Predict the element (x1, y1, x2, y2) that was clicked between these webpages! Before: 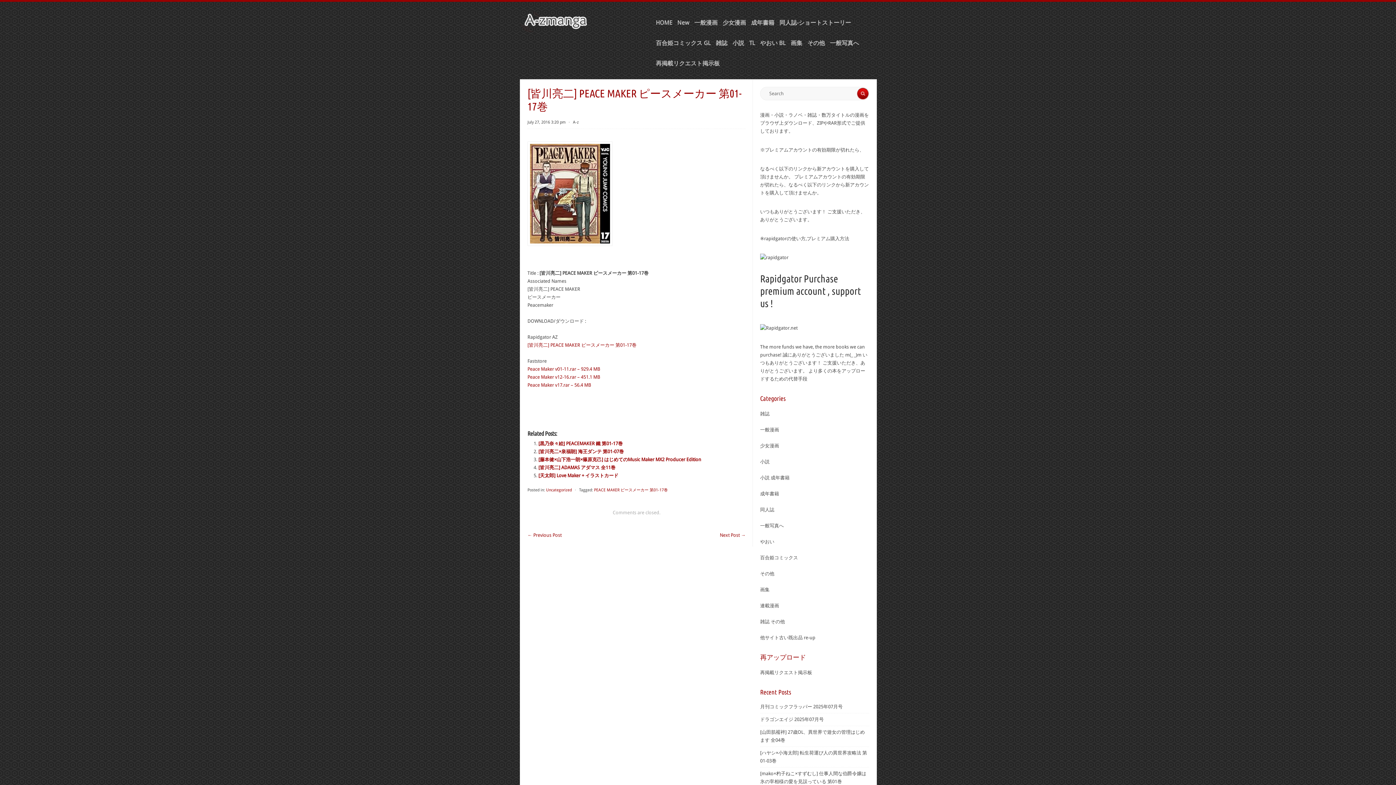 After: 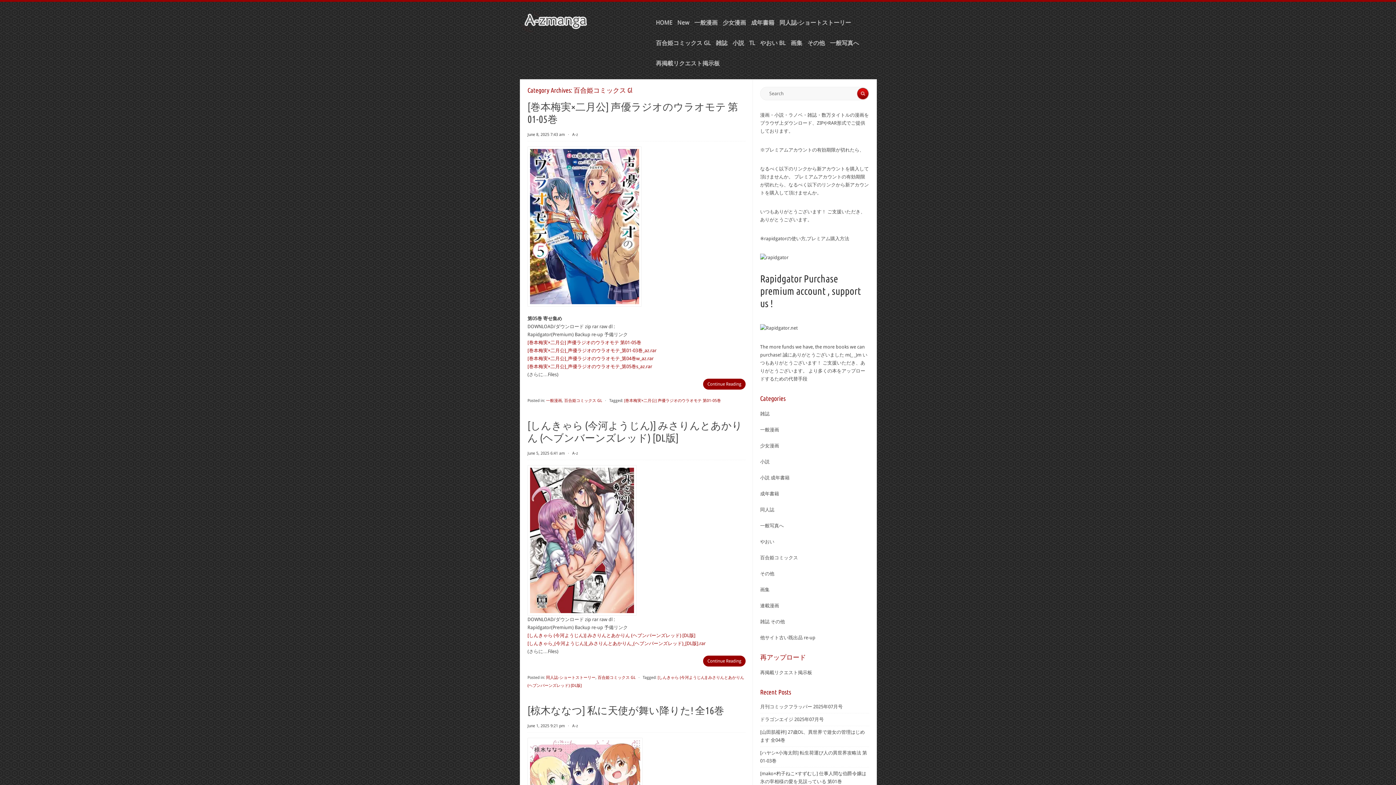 Action: bbox: (650, 33, 710, 53) label: 百合姫コミックス GL